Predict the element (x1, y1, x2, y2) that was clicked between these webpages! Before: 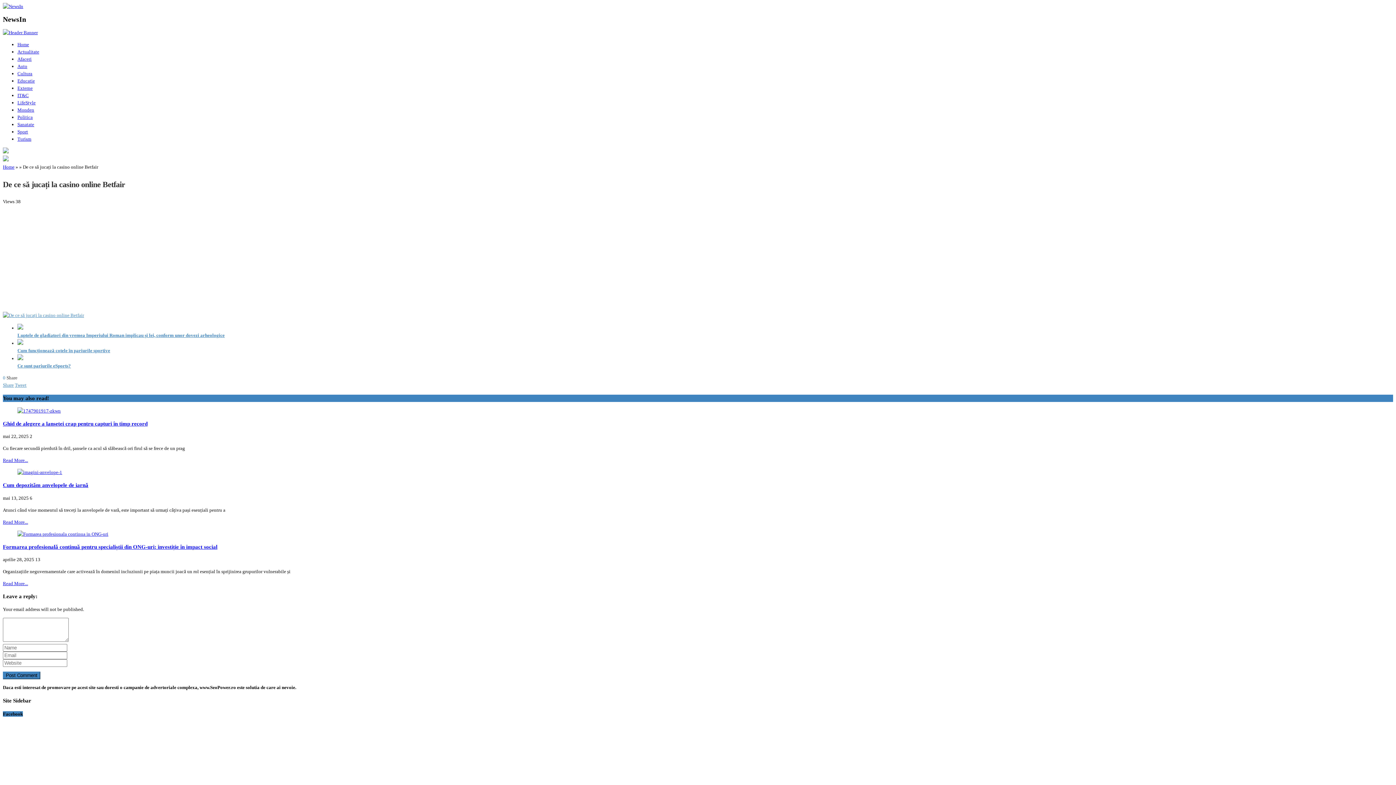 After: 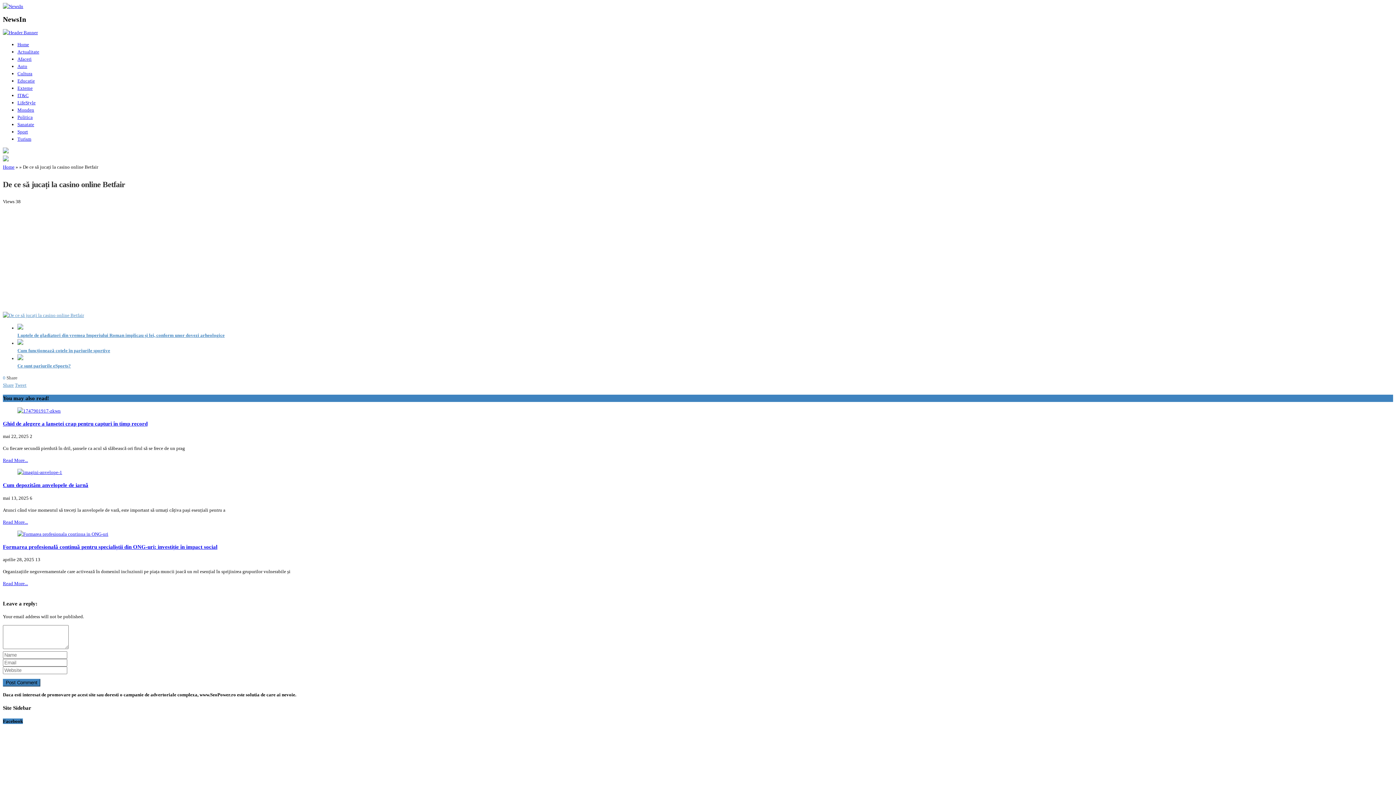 Action: label: Share bbox: (2, 382, 13, 388)